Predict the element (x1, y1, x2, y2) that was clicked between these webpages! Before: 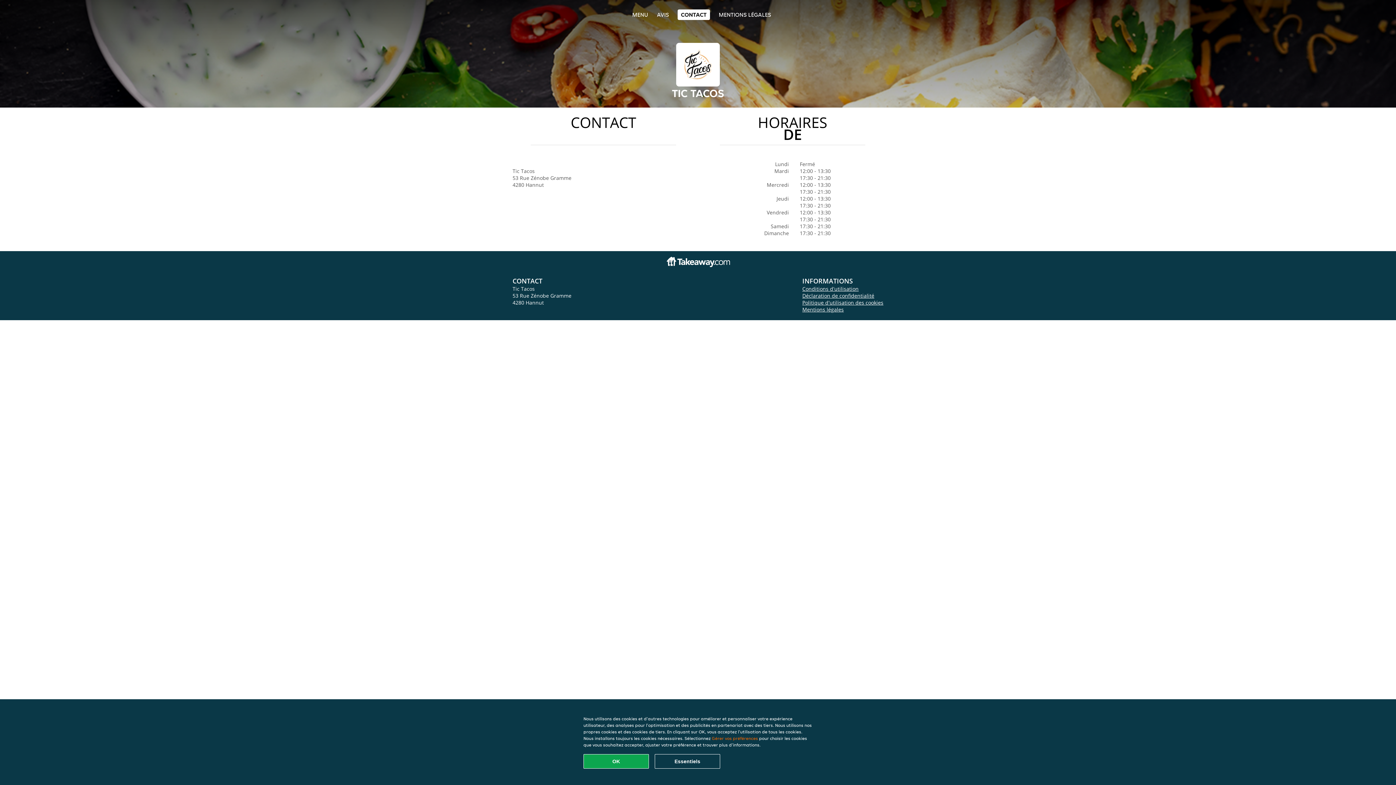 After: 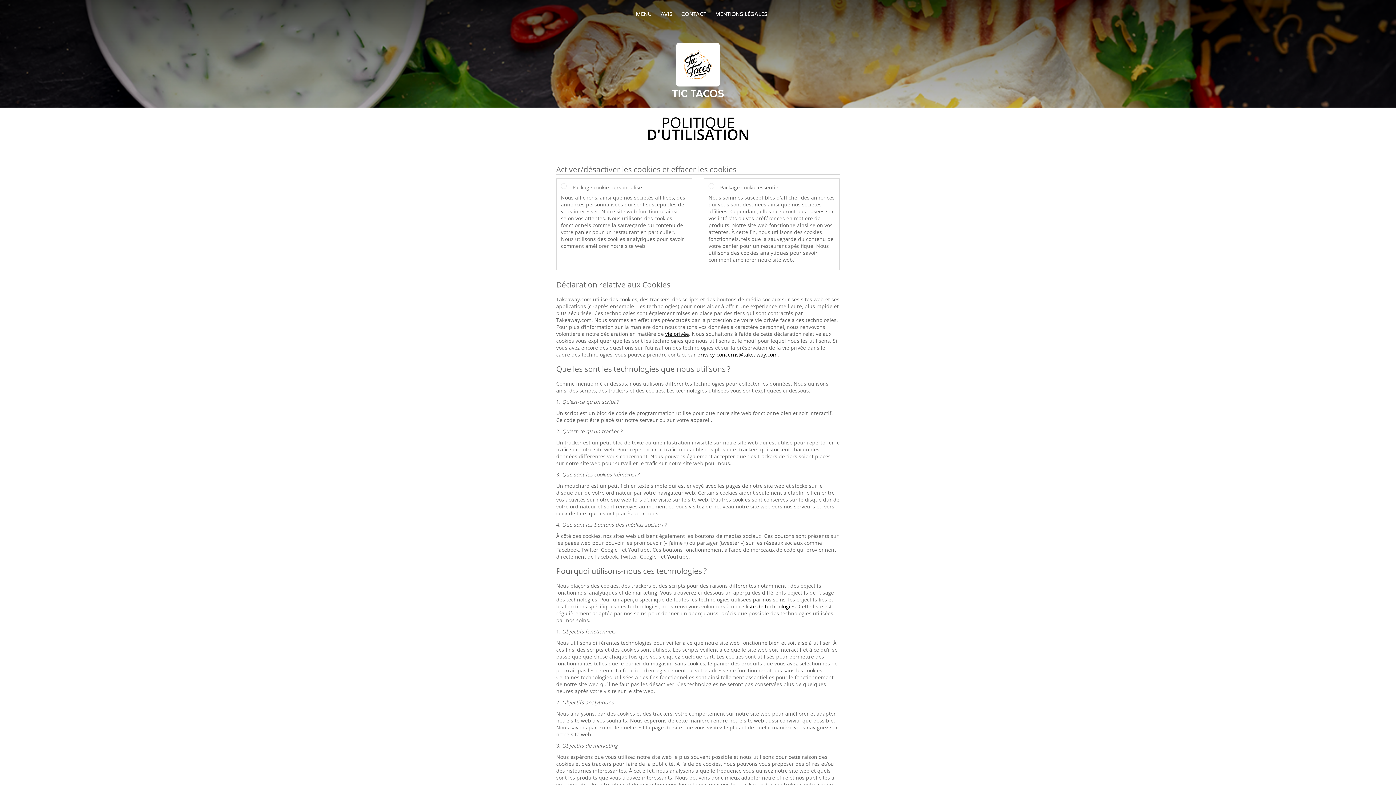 Action: label: Politique d'utilisation des cookies bbox: (802, 299, 883, 306)